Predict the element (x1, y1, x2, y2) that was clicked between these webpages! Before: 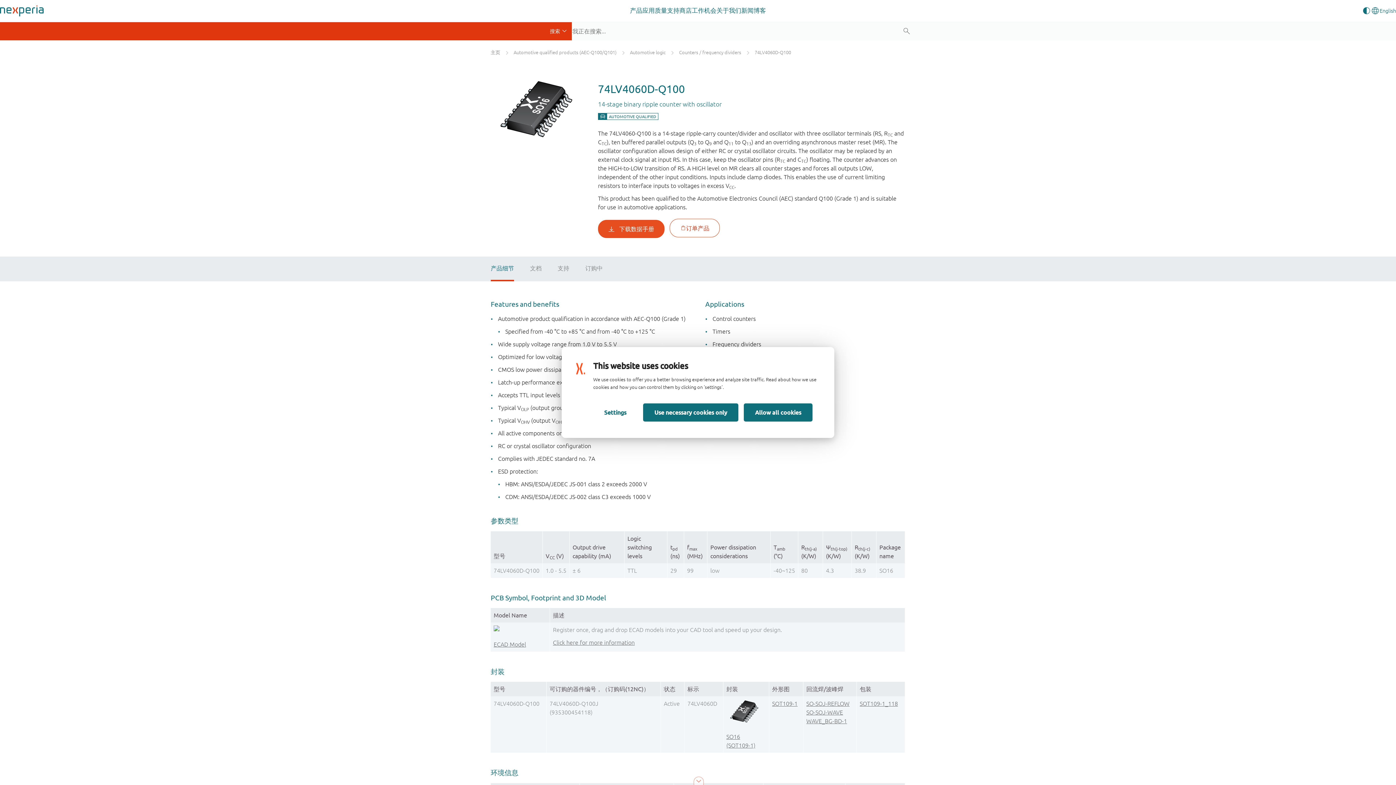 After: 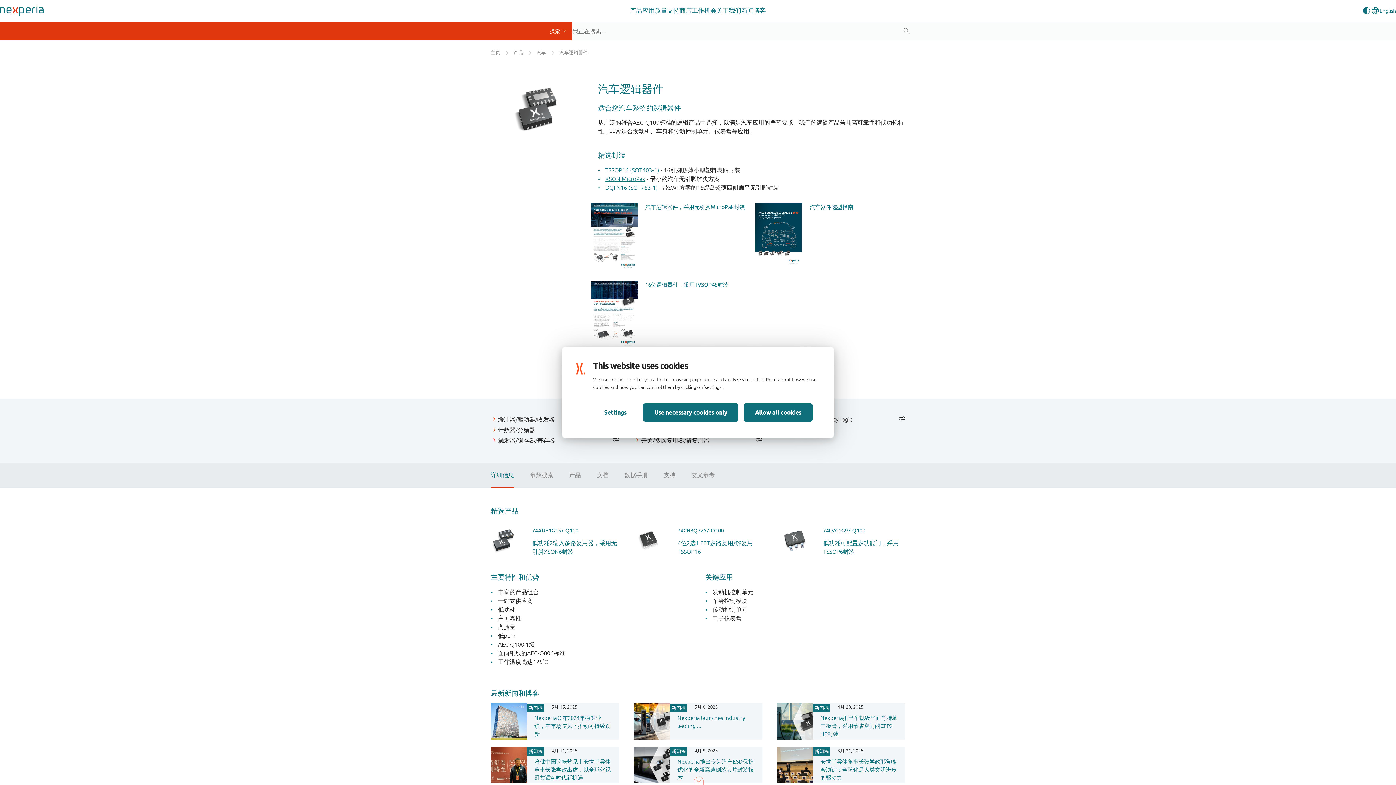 Action: label: Automotive logic bbox: (630, 49, 665, 55)